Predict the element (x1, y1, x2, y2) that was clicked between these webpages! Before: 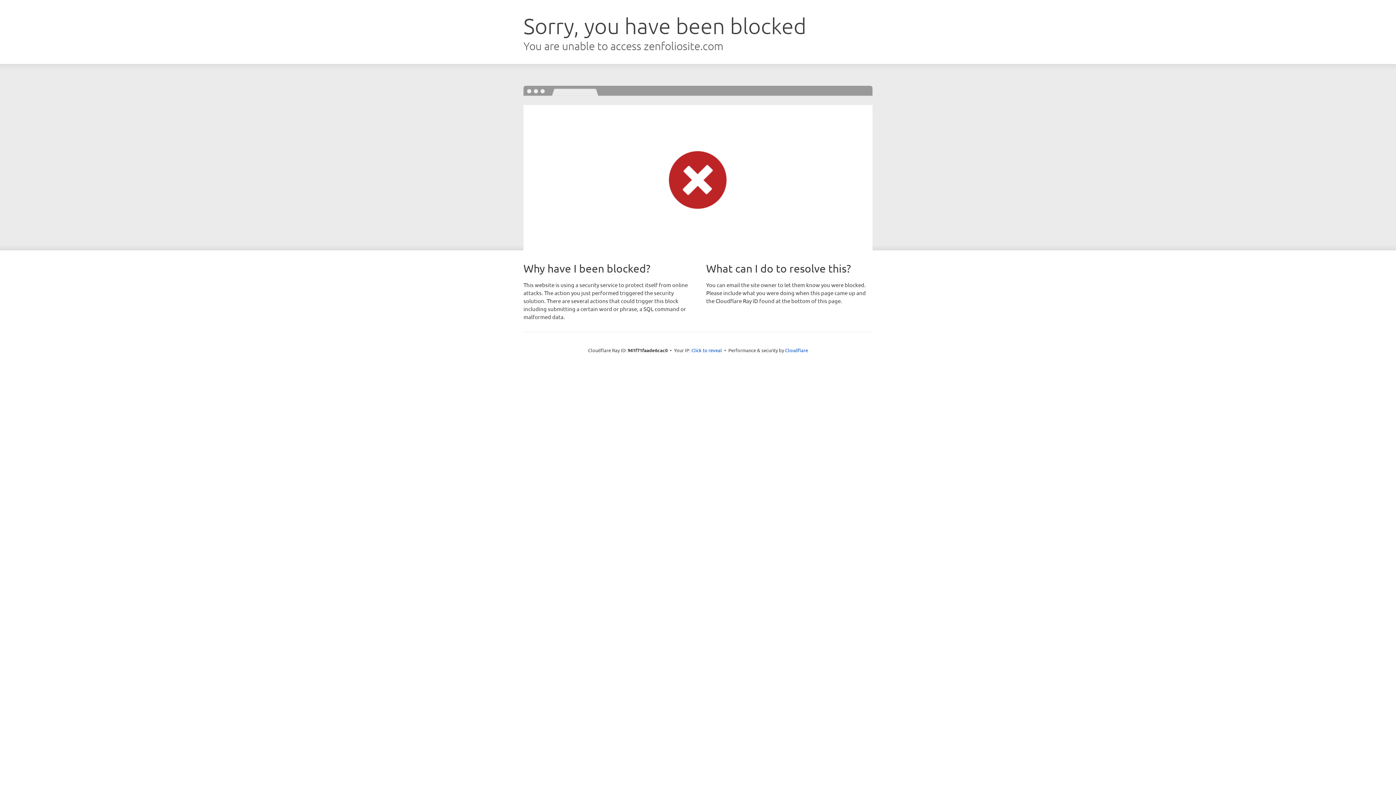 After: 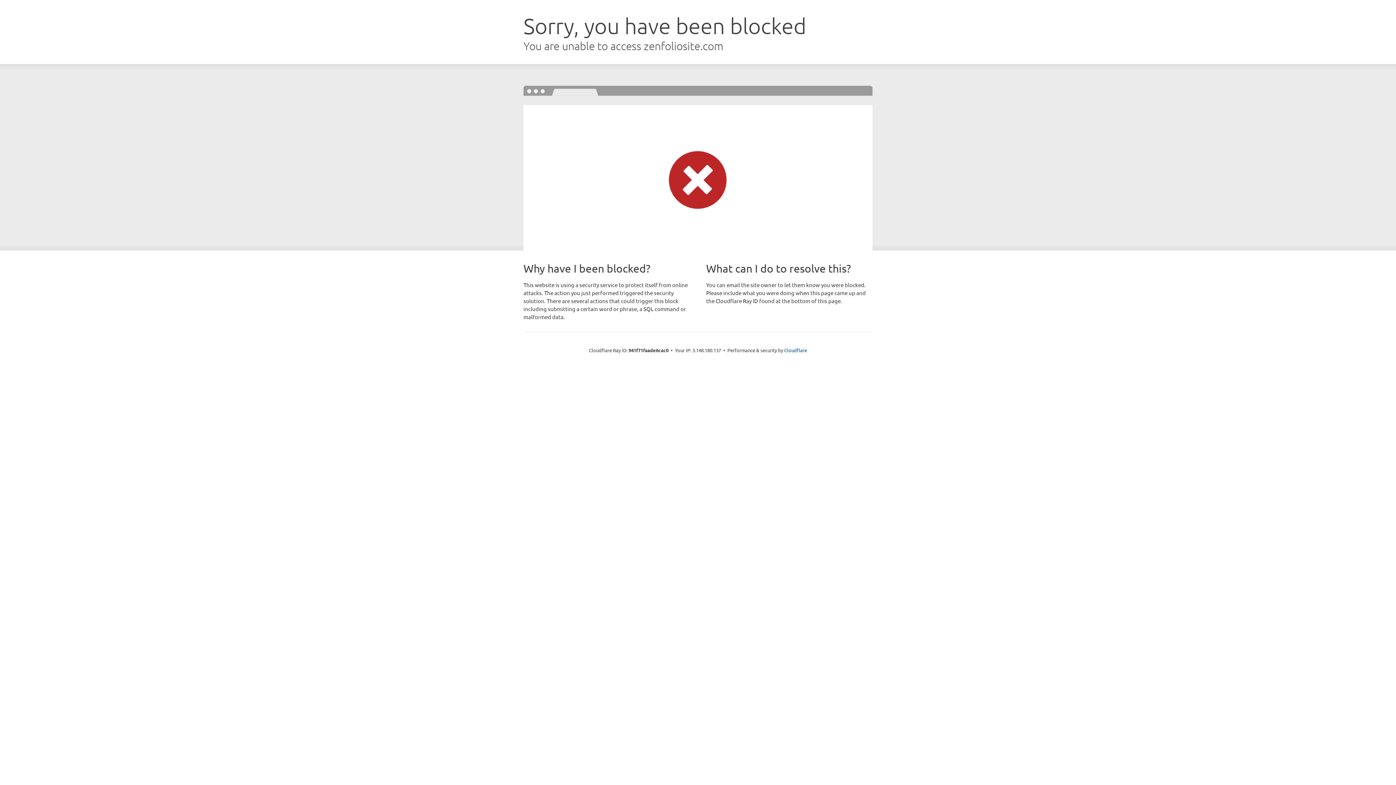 Action: bbox: (691, 346, 722, 353) label: Click to reveal